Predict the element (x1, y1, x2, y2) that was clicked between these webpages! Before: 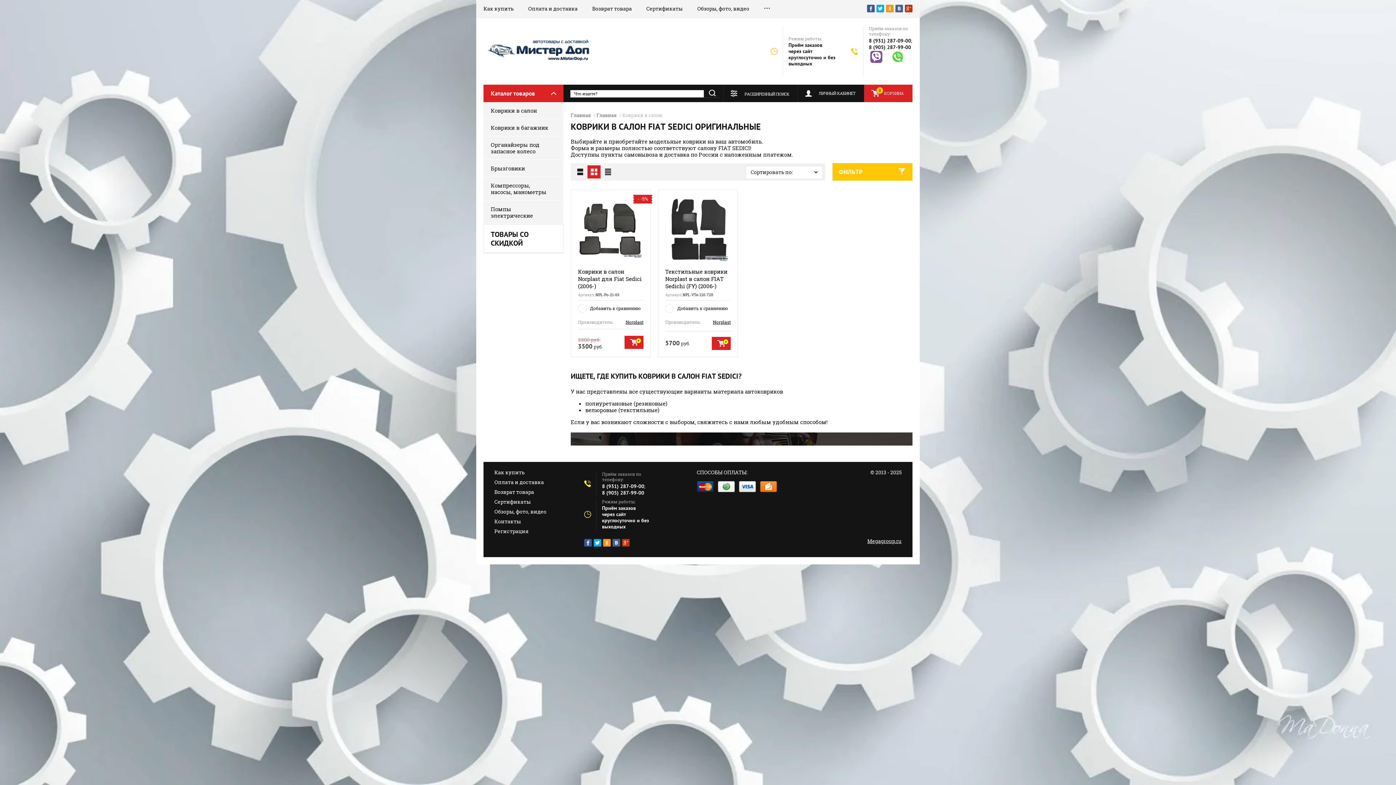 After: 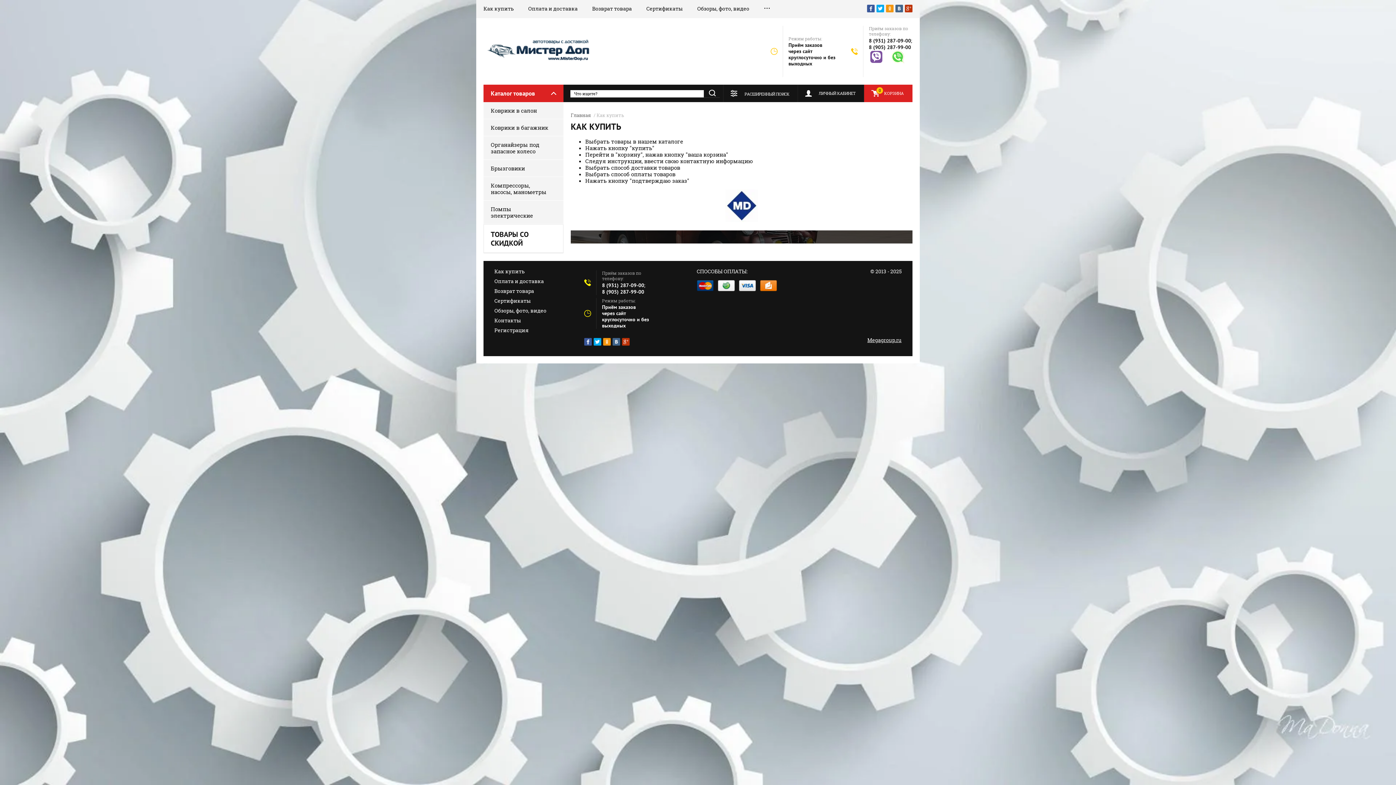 Action: bbox: (483, 0, 513, 17) label: Как купить